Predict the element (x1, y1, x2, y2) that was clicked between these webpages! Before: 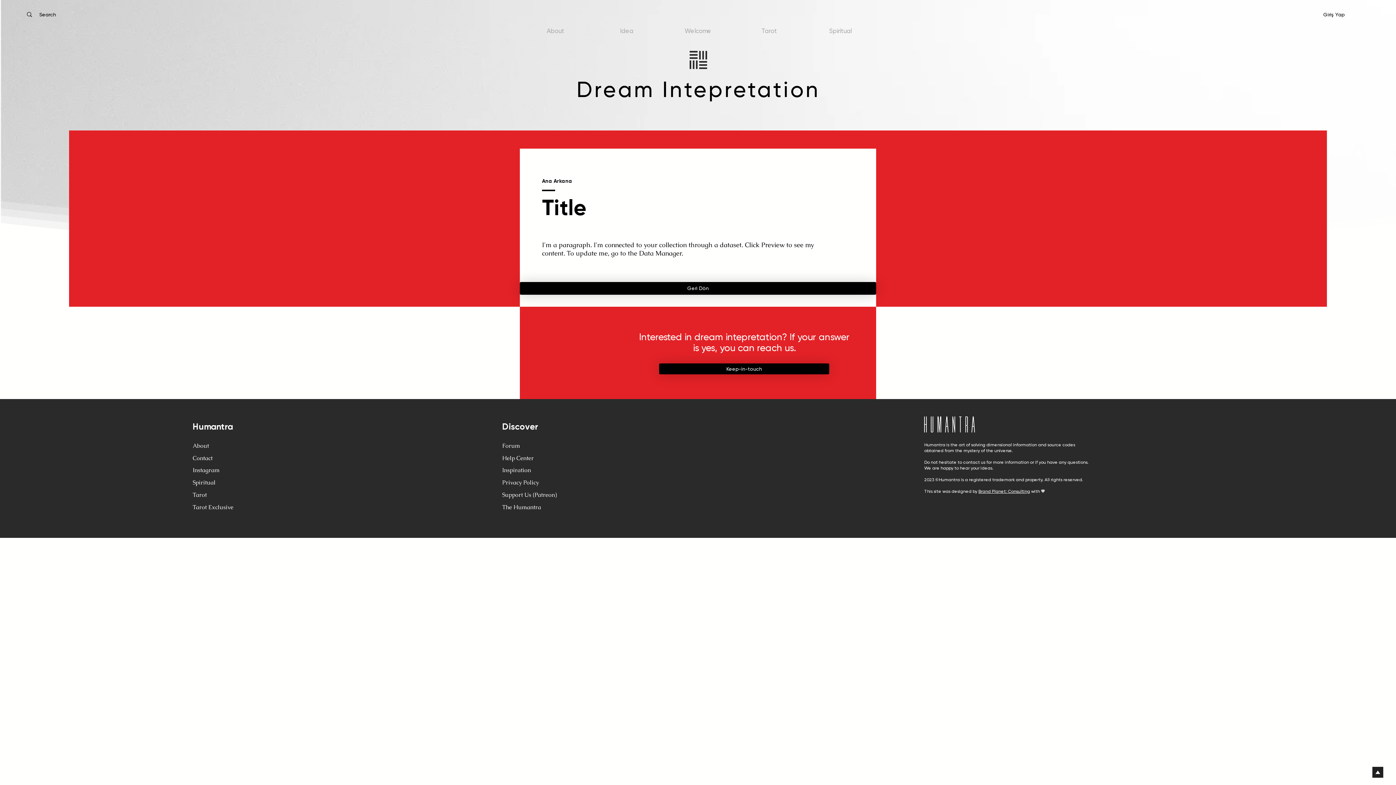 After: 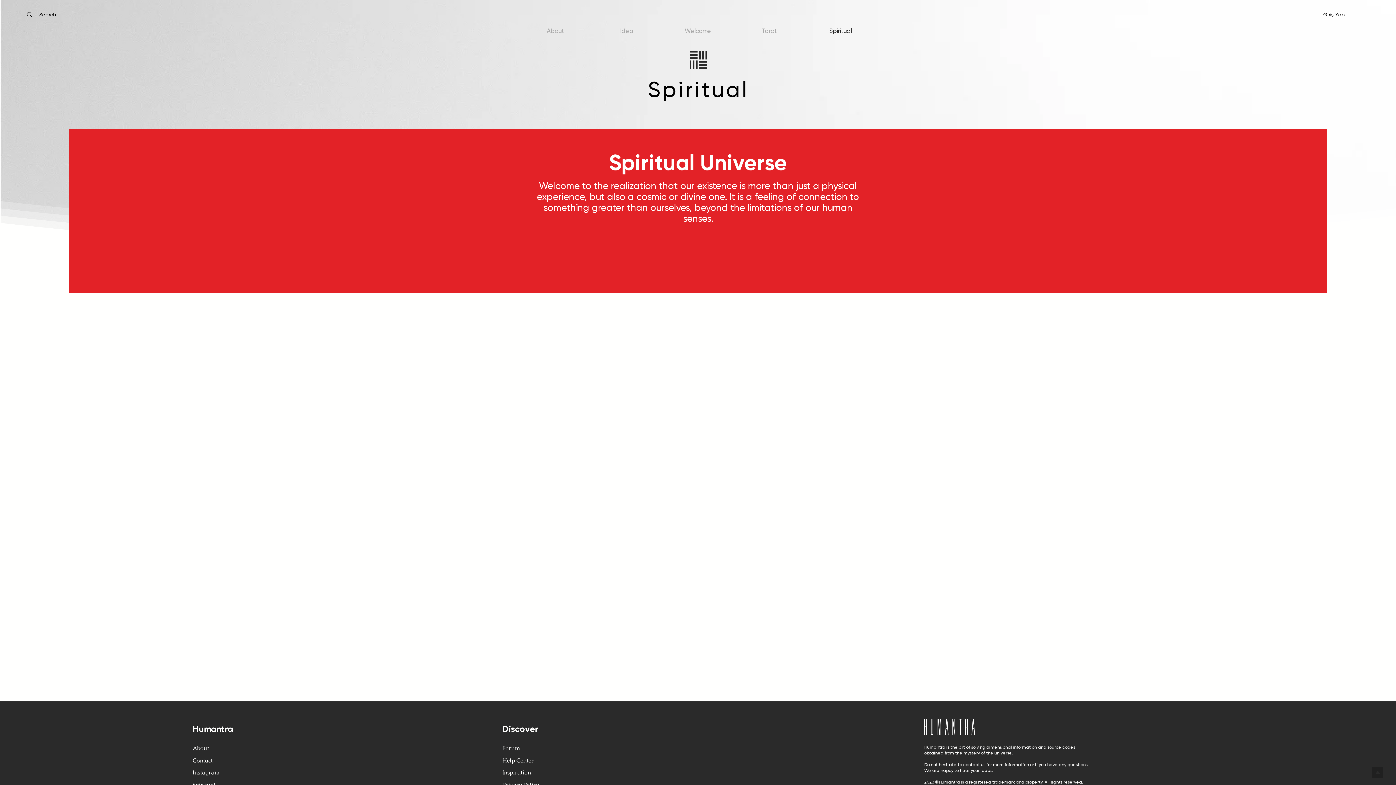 Action: bbox: (805, 25, 876, 36) label: Spiritual